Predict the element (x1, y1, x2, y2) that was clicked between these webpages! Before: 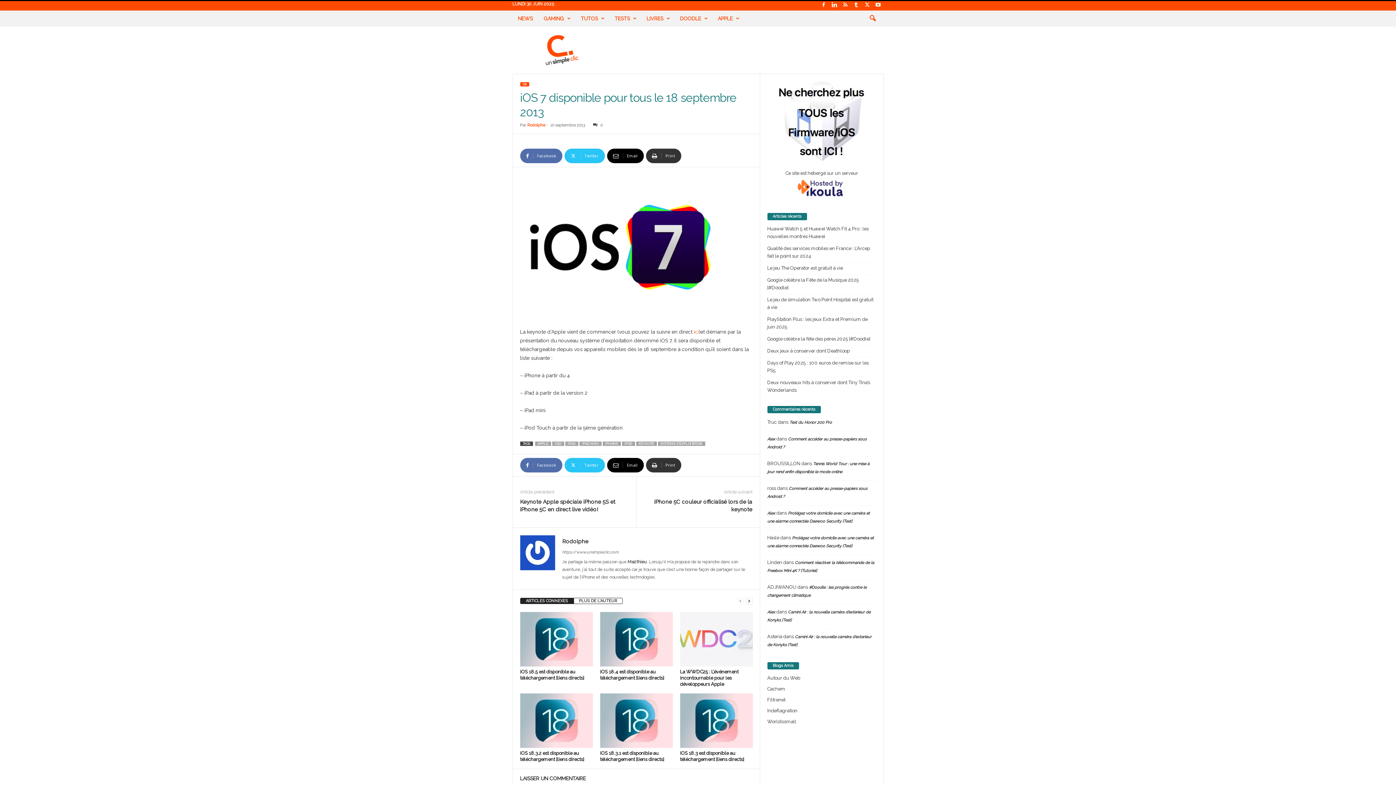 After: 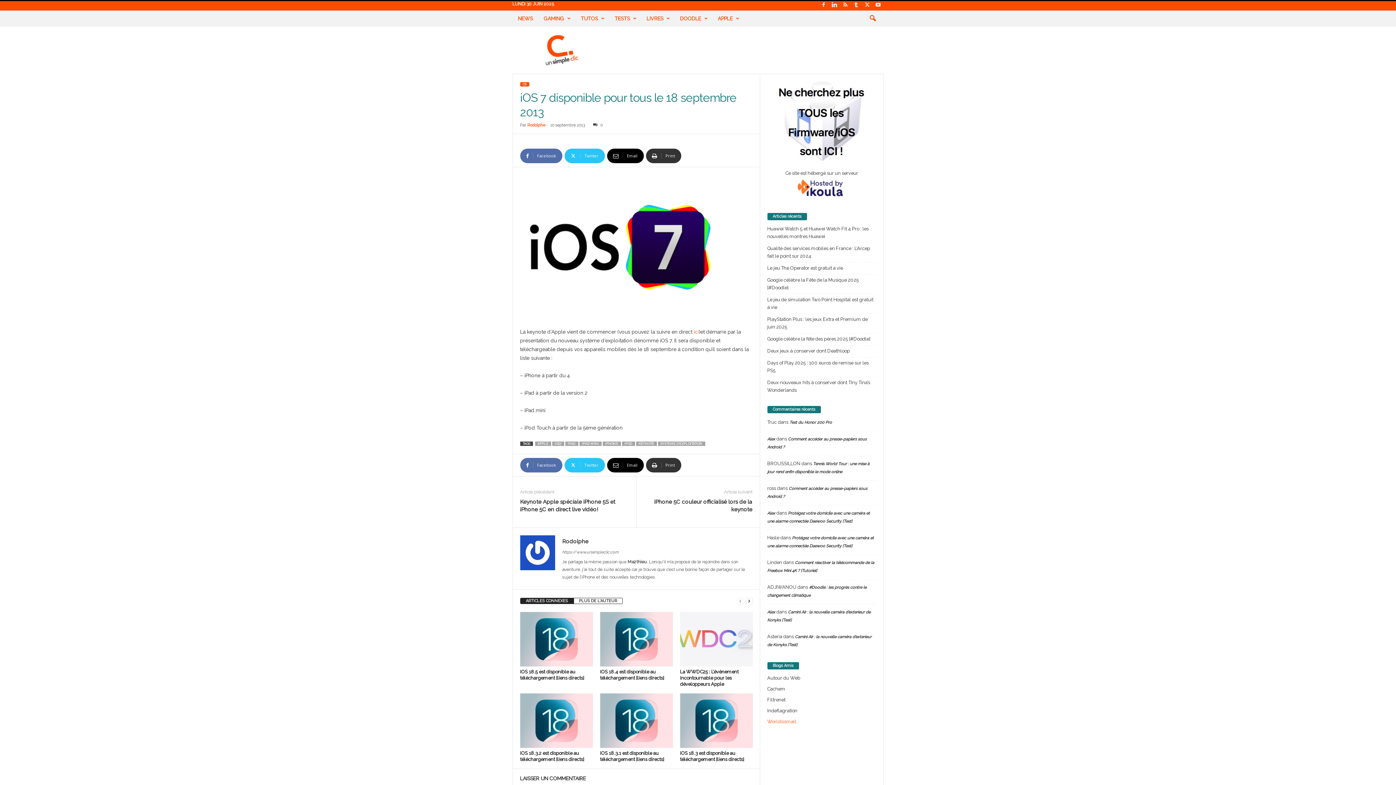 Action: bbox: (767, 719, 796, 724) label: Worldissmall